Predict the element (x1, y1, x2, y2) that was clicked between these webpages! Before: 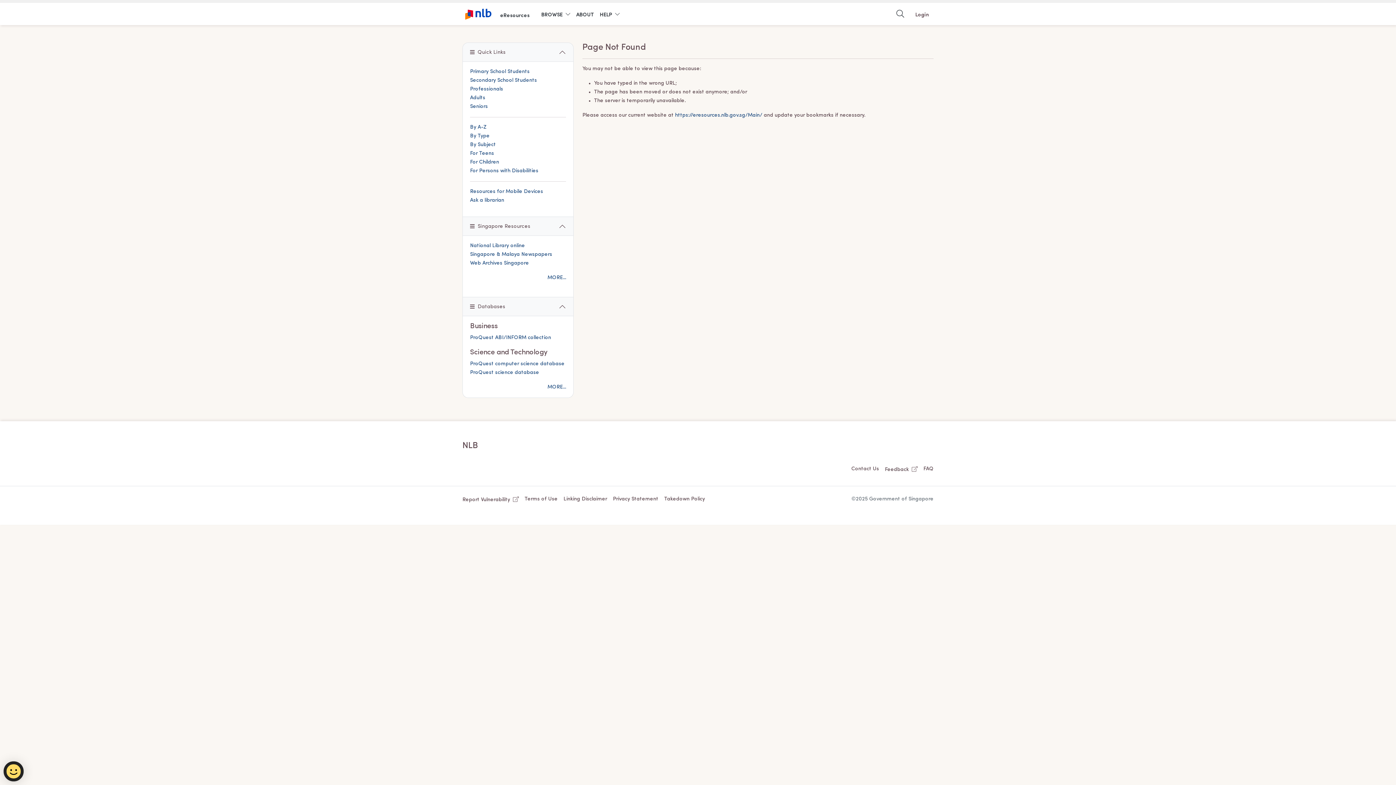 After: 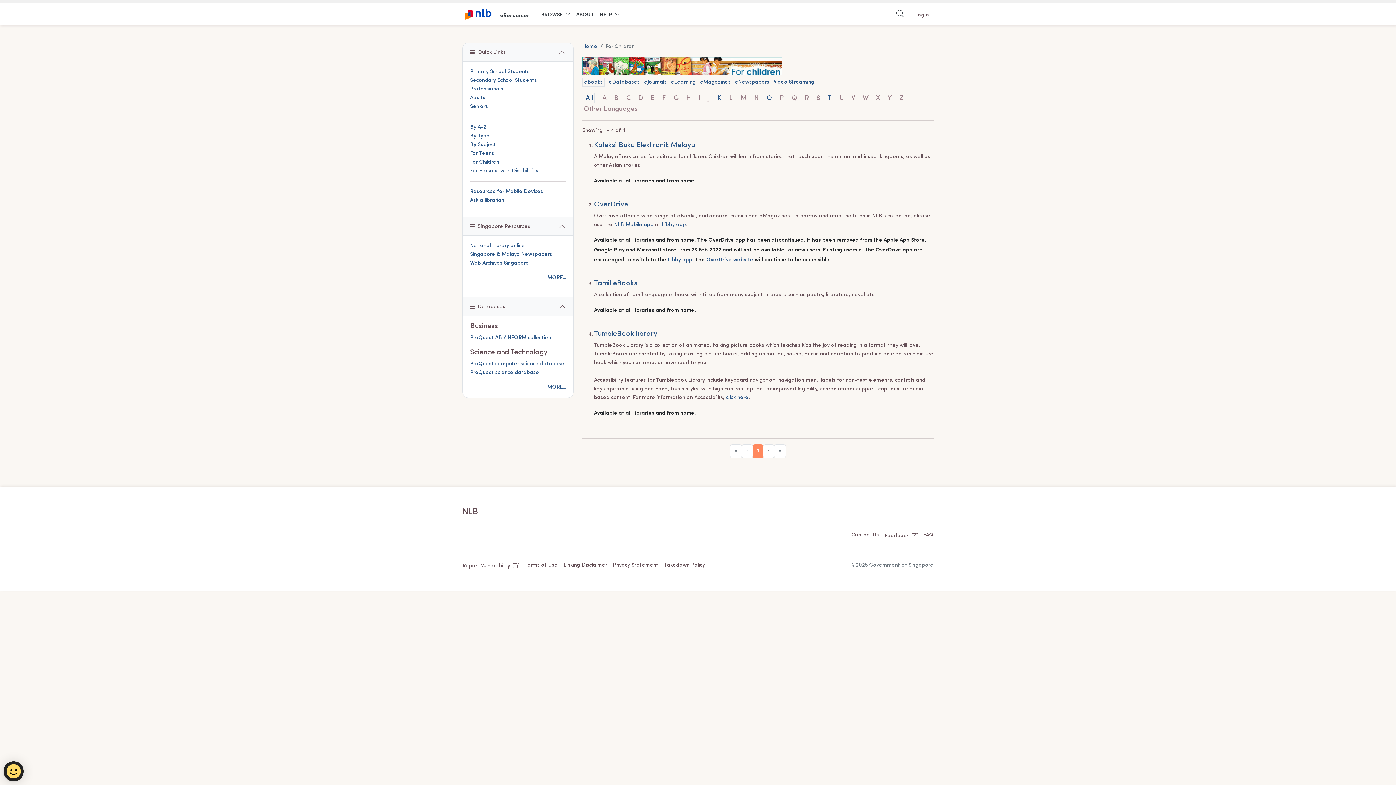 Action: label: For Children bbox: (470, 159, 499, 165)